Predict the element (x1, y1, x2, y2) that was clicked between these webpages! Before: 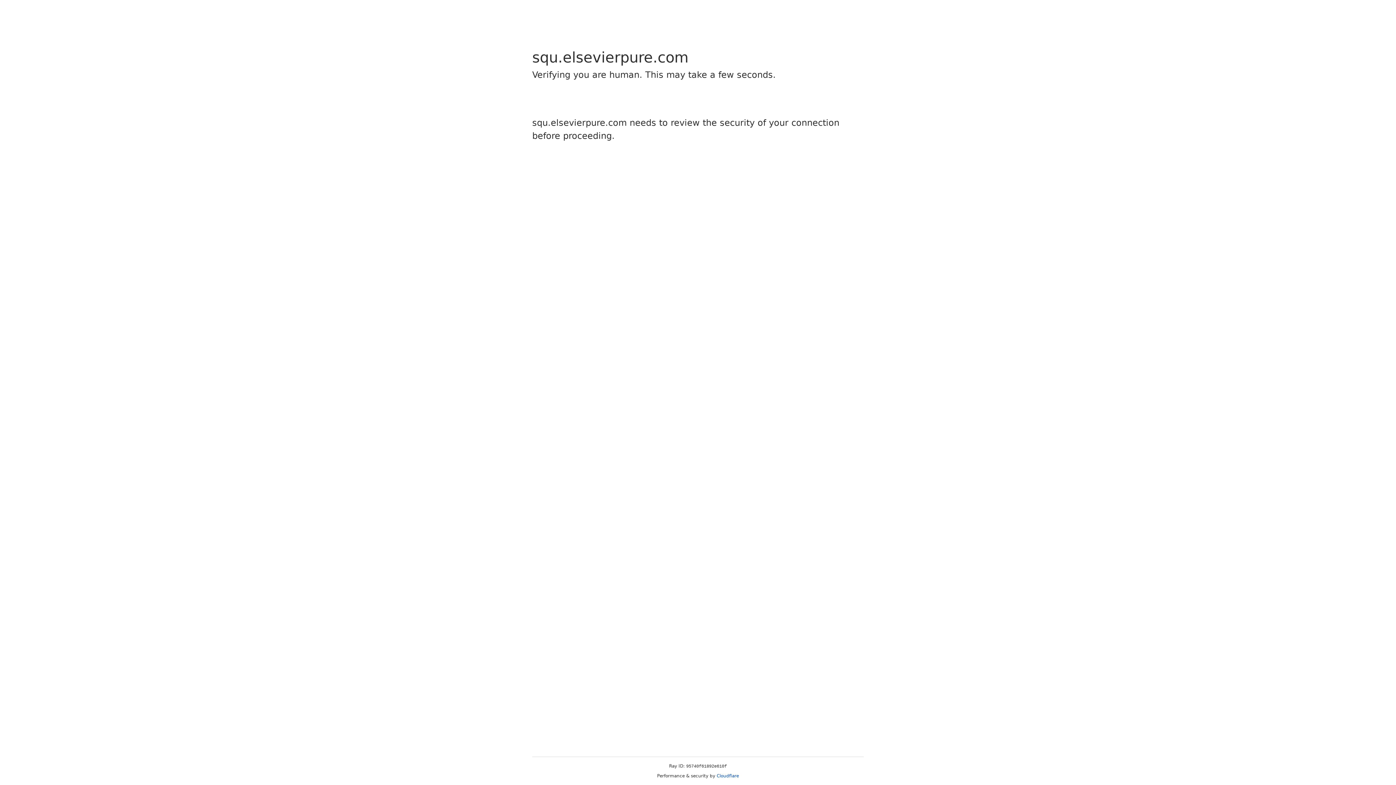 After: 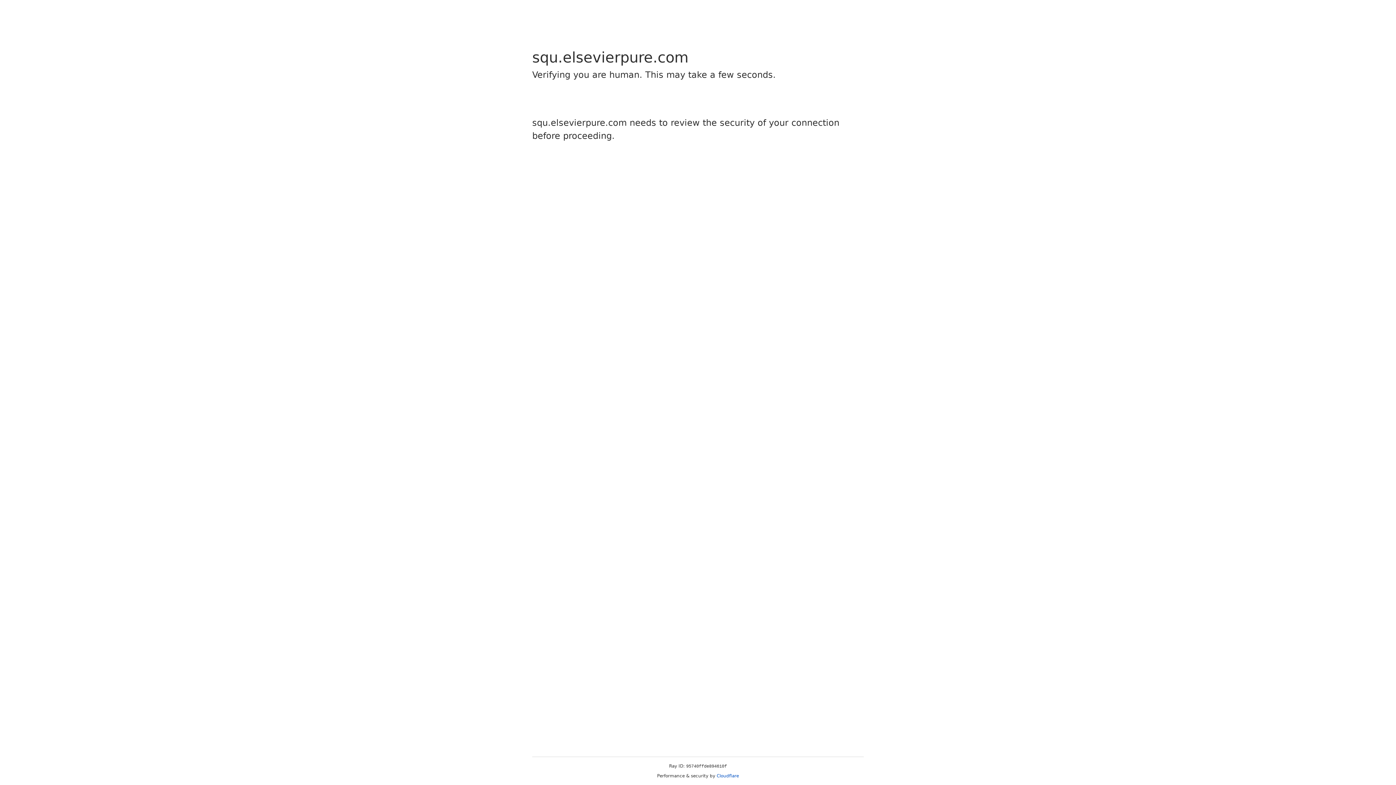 Action: bbox: (716, 773, 739, 778) label: Cloudflare